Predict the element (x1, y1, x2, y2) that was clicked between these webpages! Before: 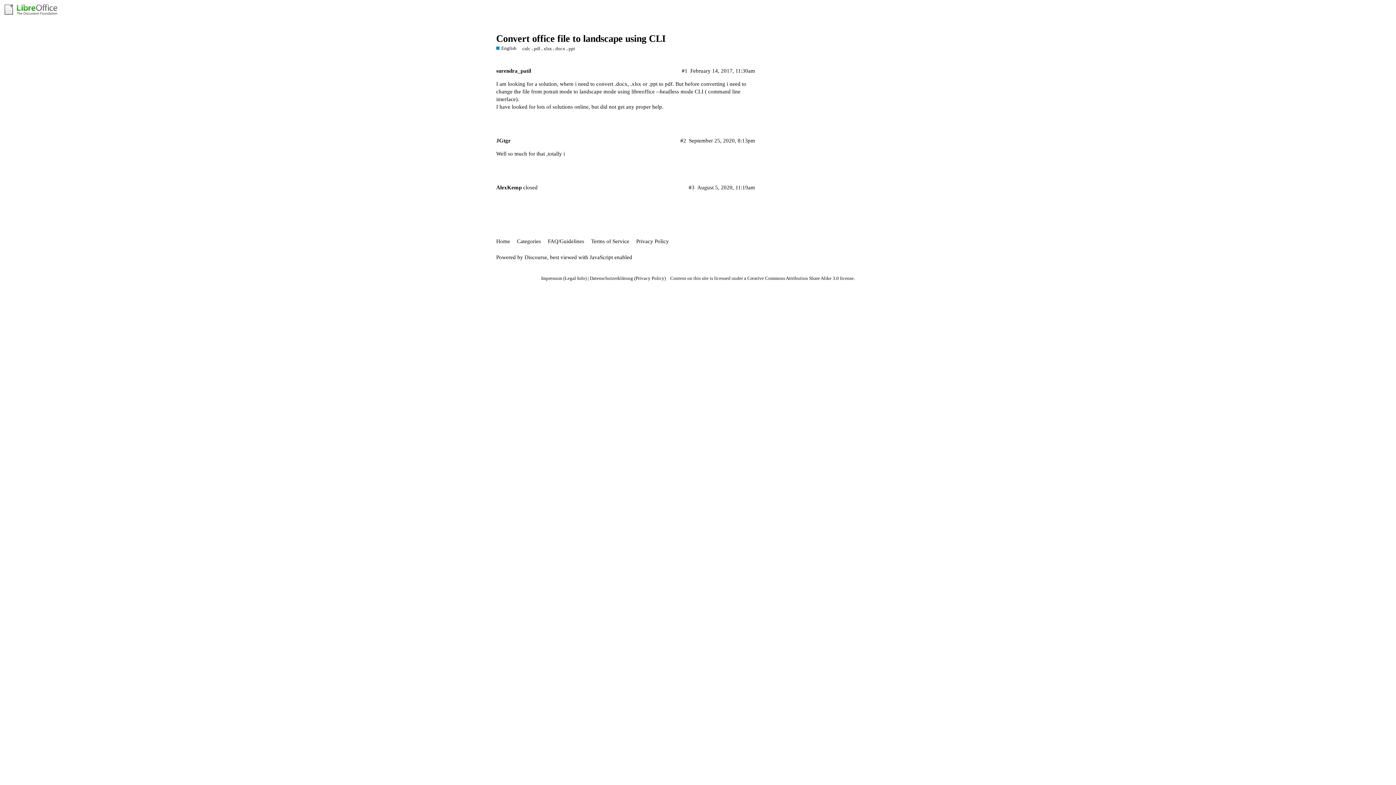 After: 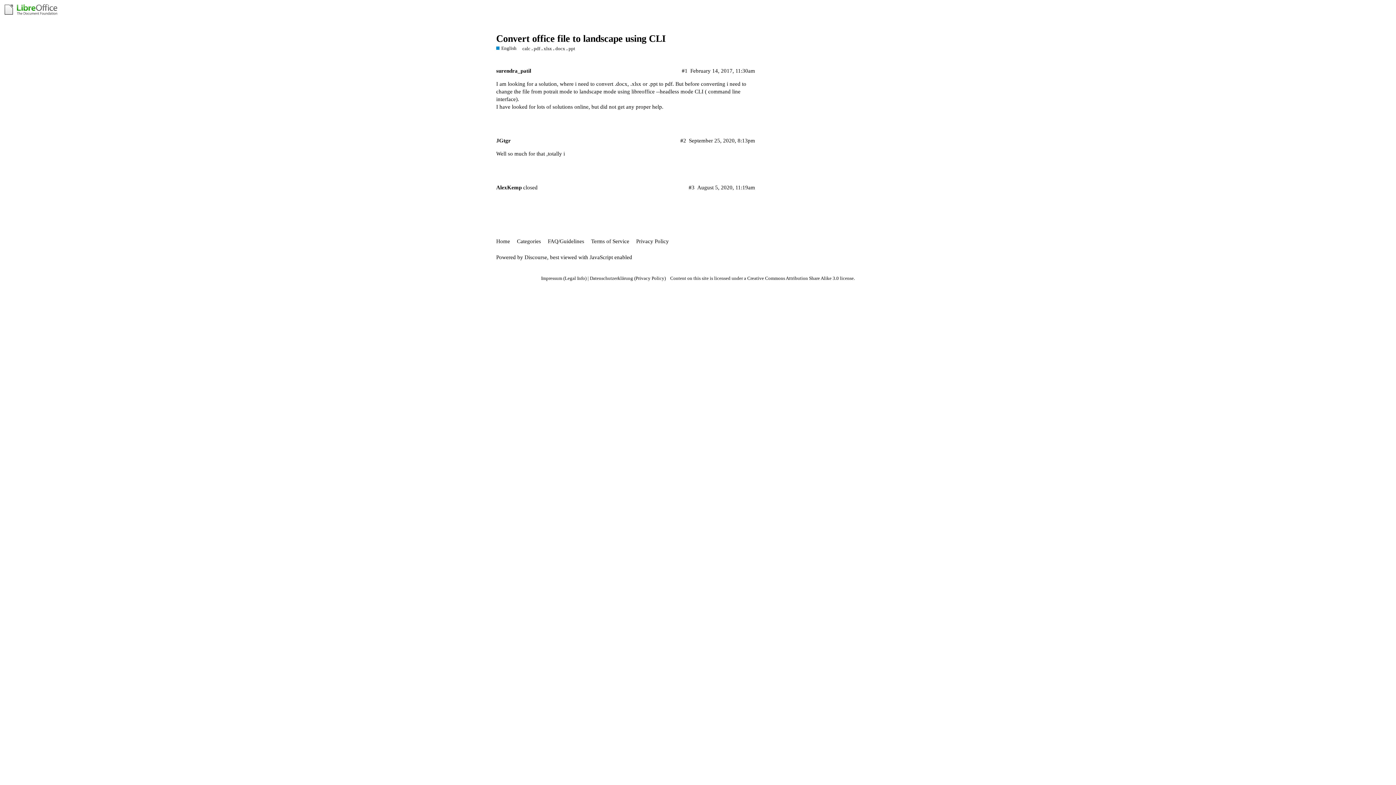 Action: bbox: (590, 276, 666, 281) label: Datenschutzerklärung (Privacy Policy)